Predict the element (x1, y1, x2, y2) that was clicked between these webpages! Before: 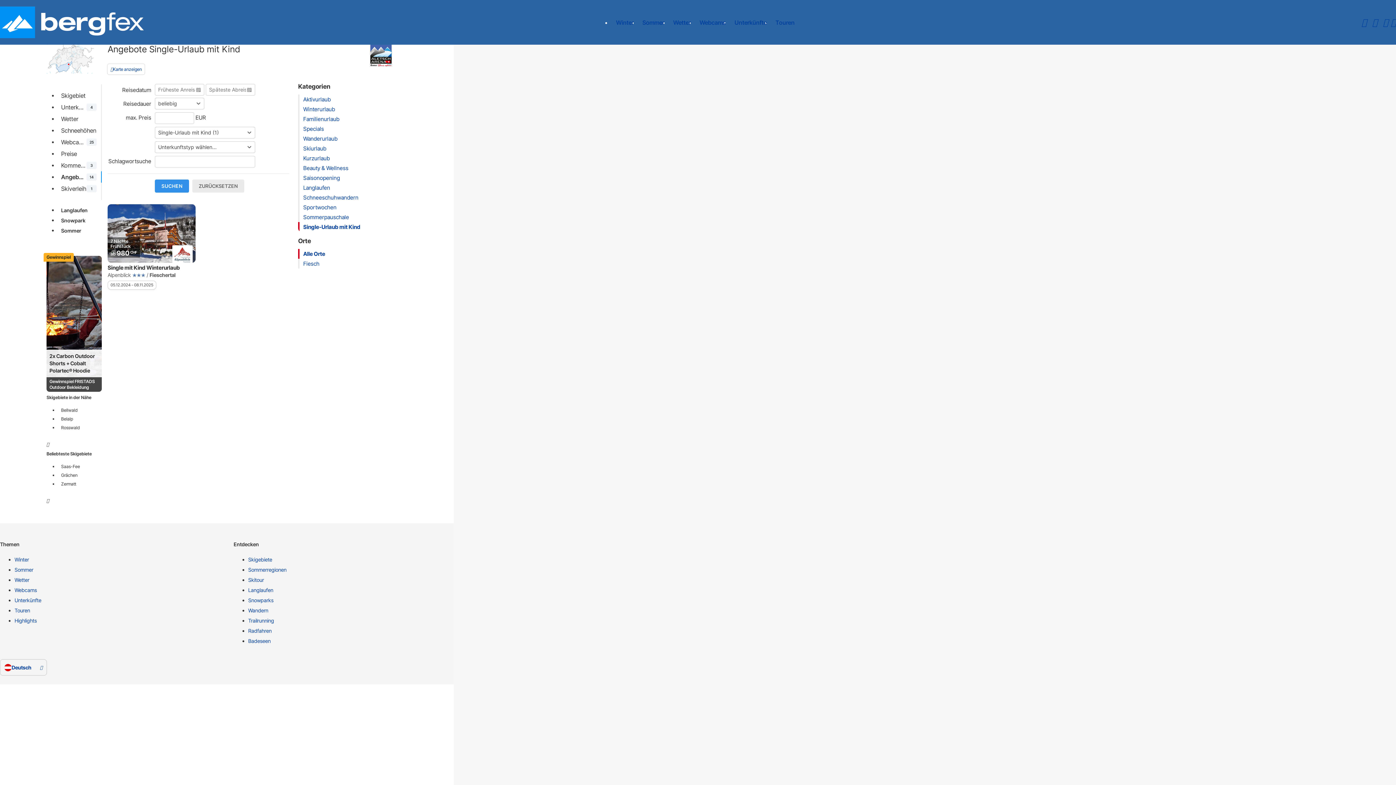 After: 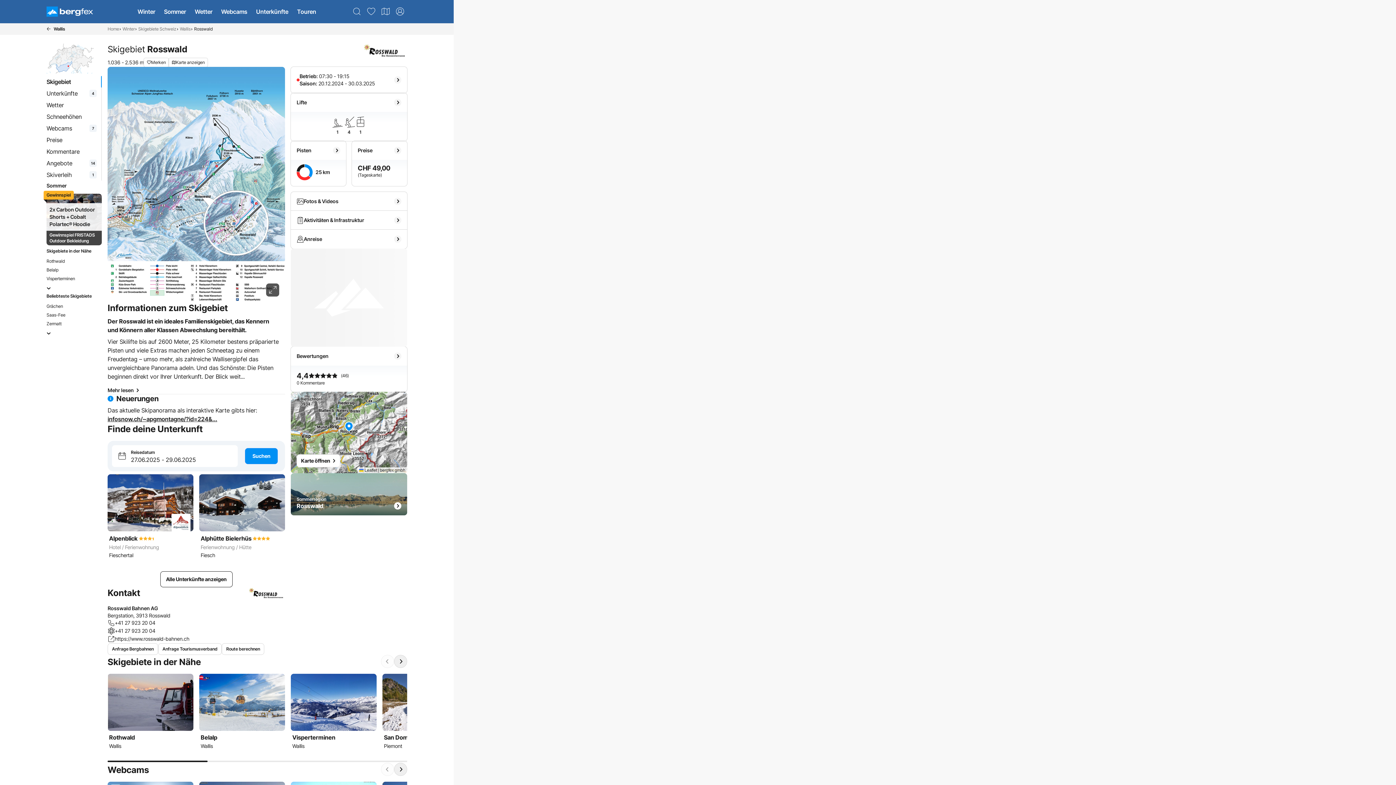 Action: label: Rosswald bbox: (61, 425, 96, 430)